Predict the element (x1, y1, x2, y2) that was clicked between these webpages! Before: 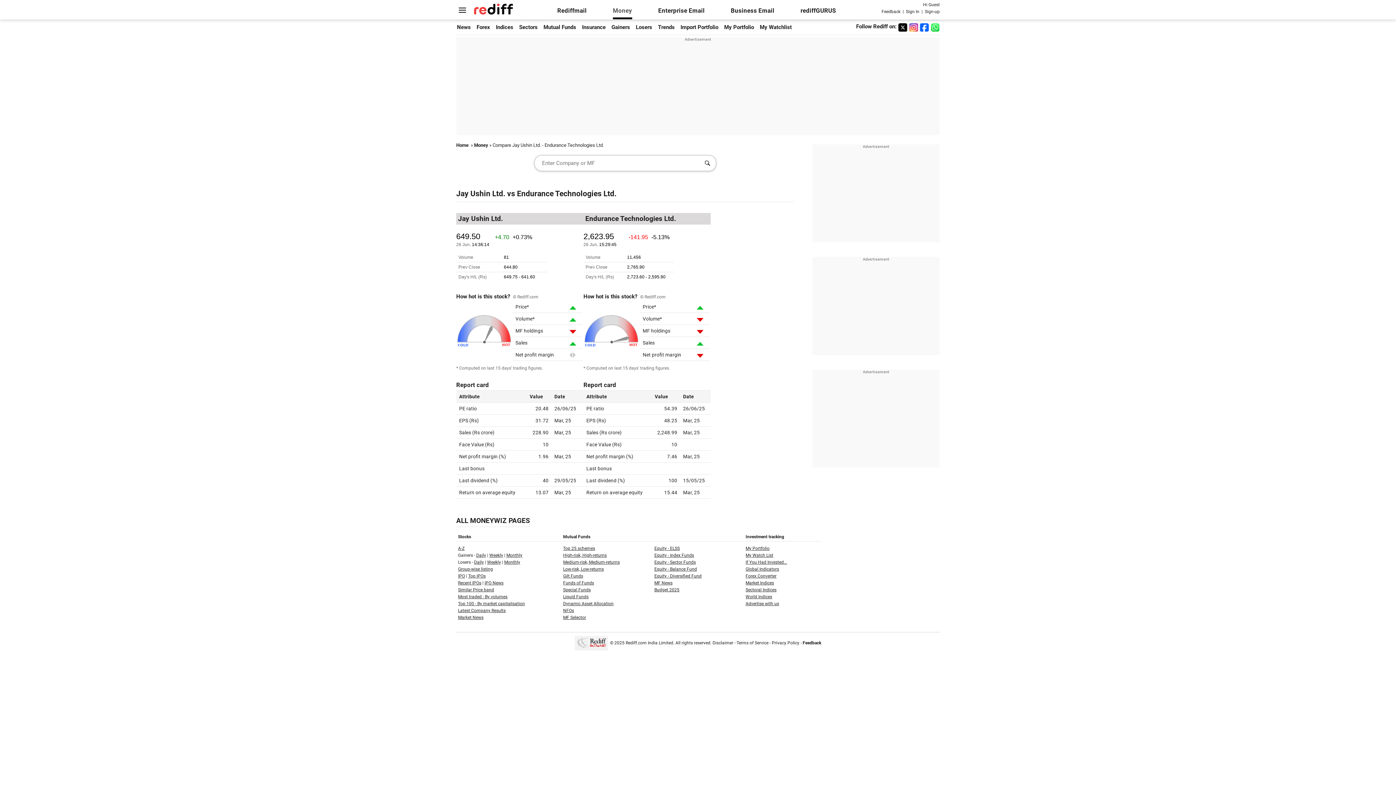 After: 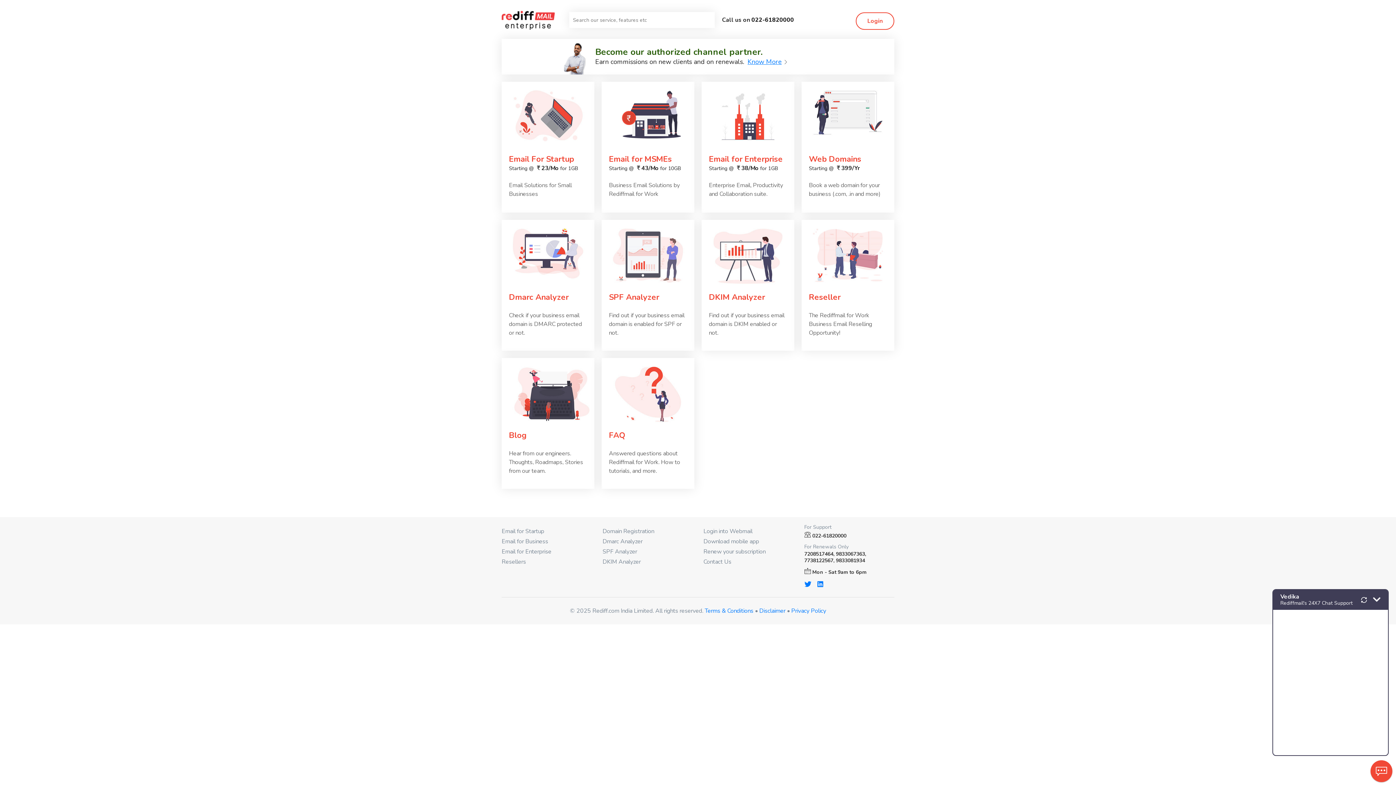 Action: label: Business Email bbox: (731, 7, 774, 14)